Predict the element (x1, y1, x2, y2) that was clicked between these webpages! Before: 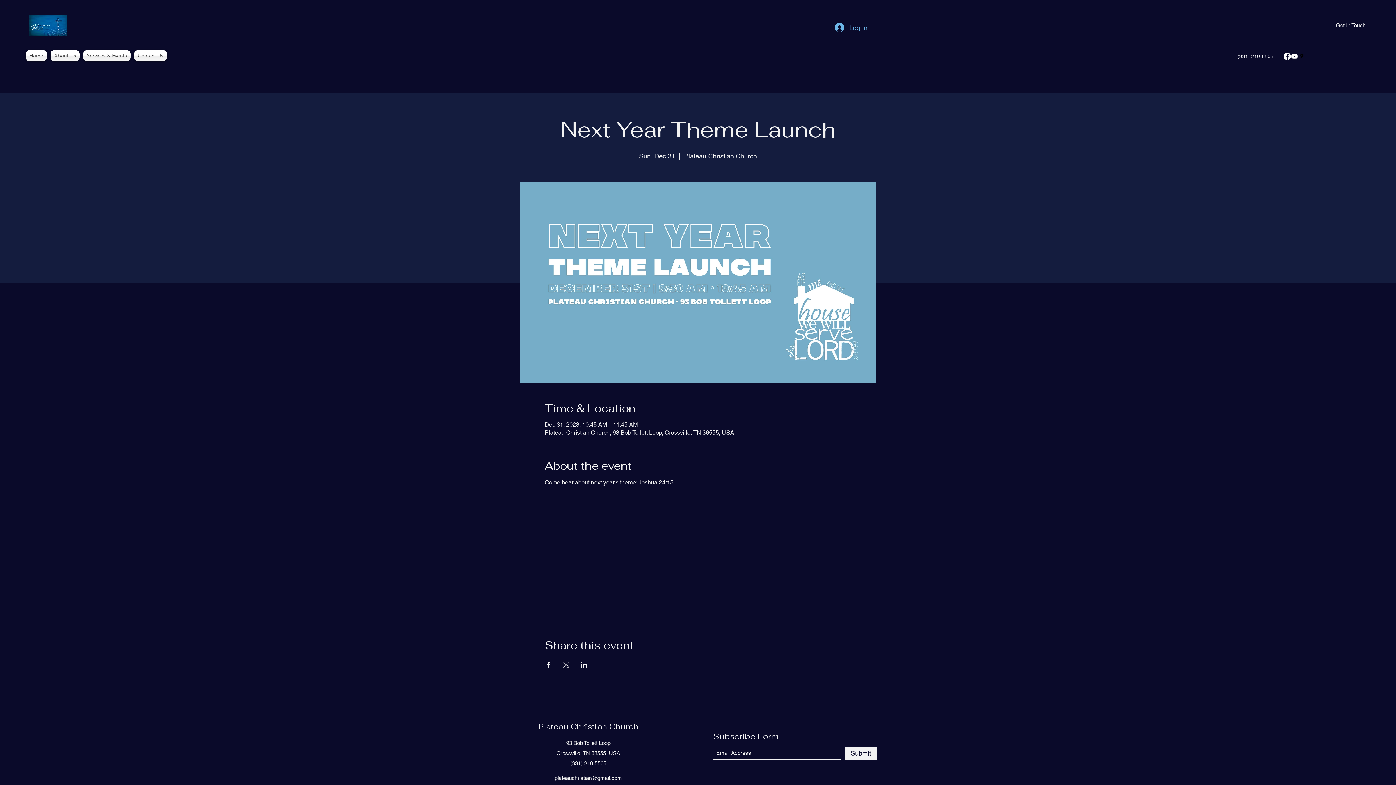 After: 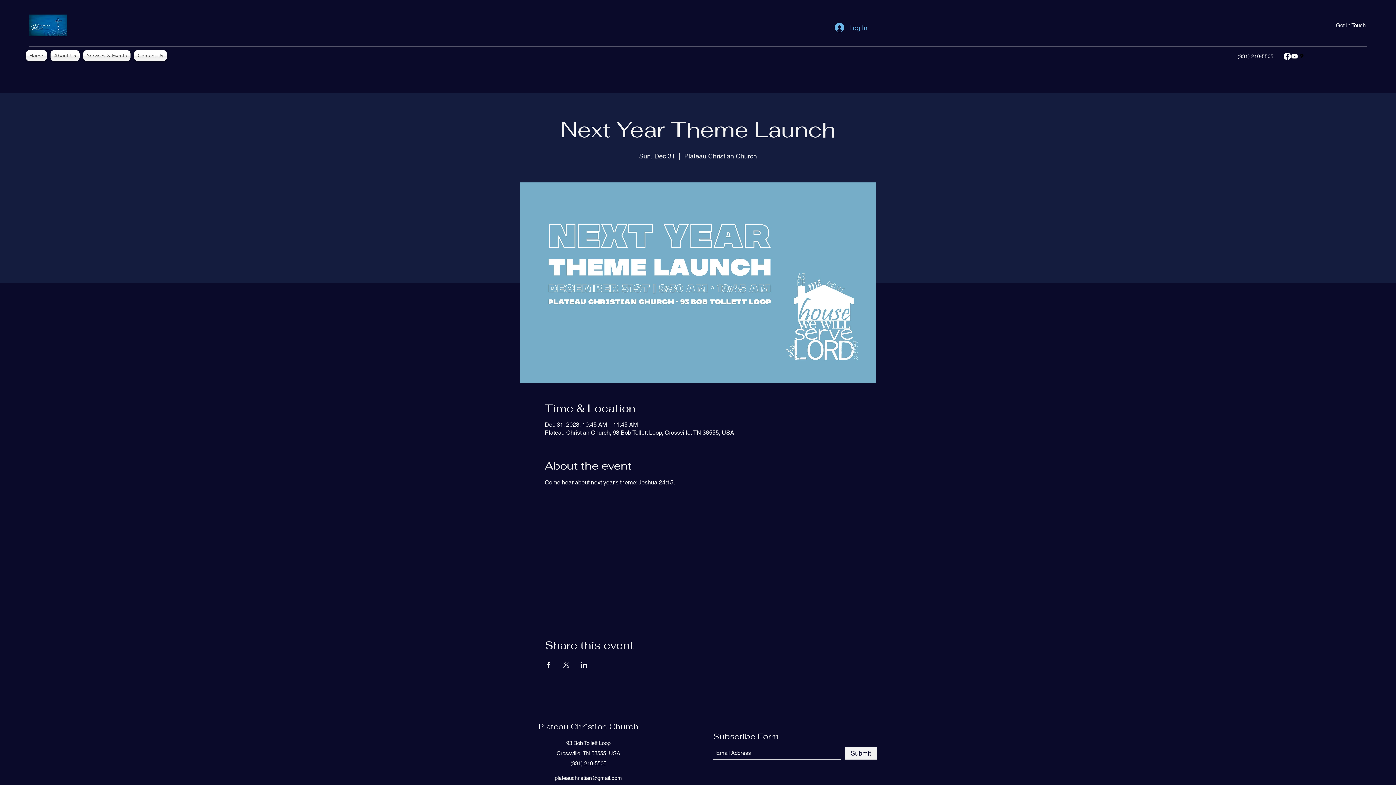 Action: bbox: (1284, 52, 1291, 60) label: Facebook